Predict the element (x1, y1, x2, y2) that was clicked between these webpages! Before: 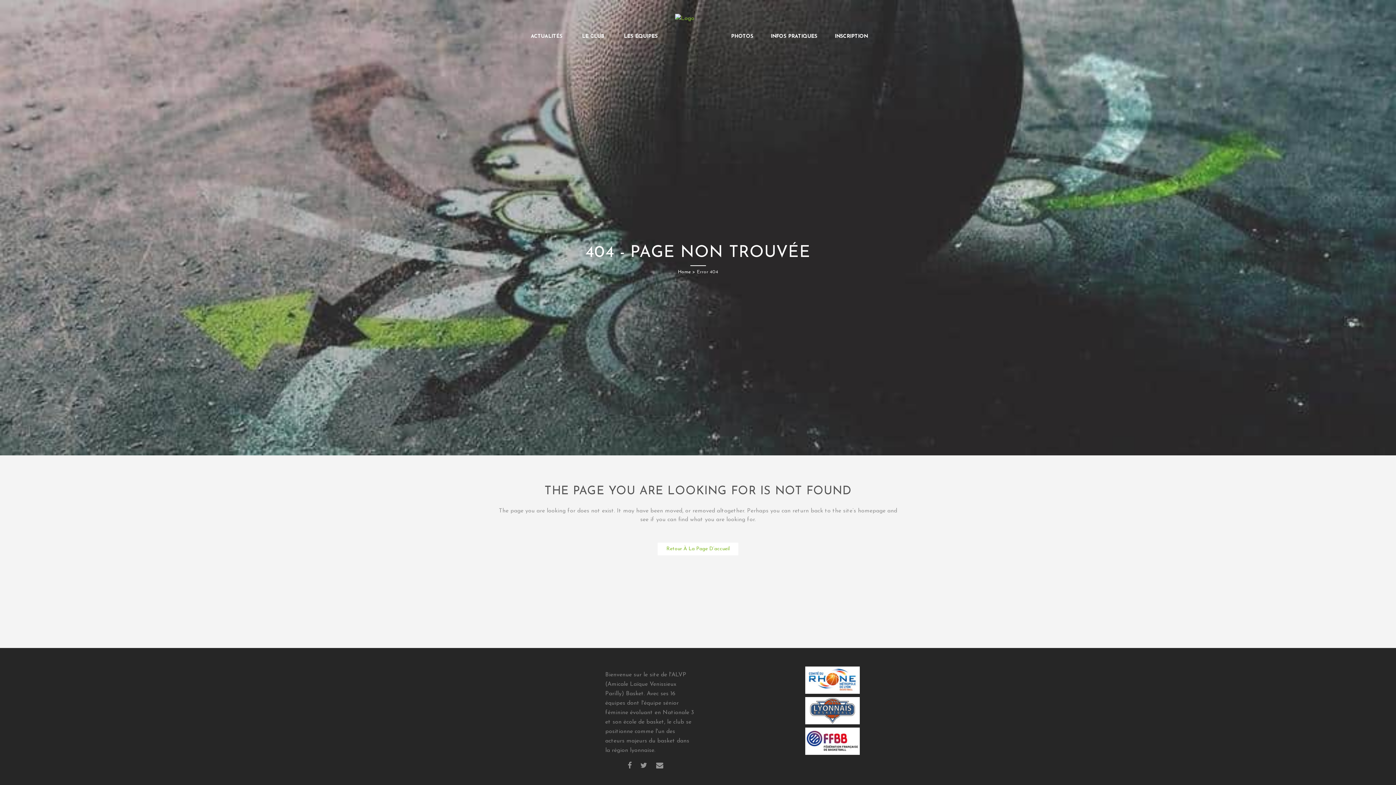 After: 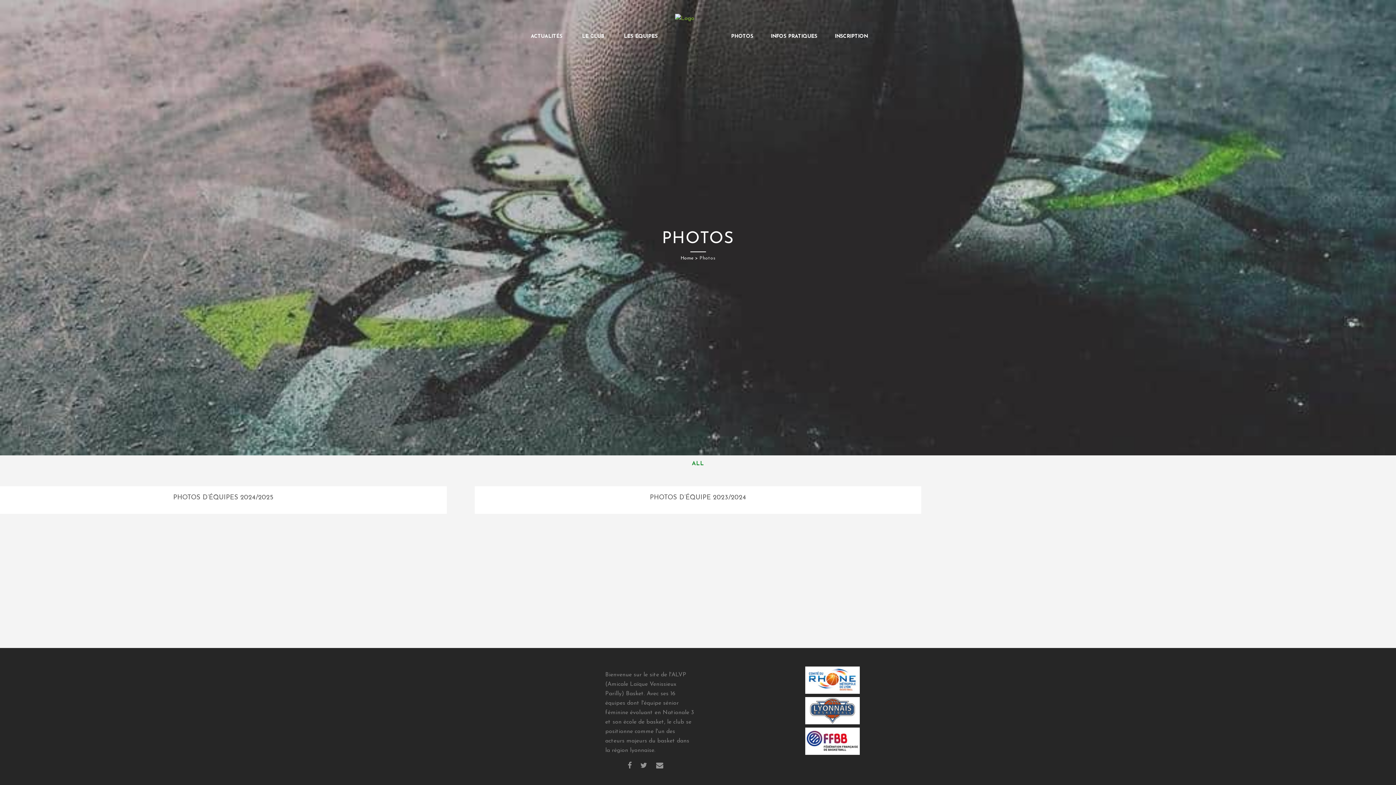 Action: label: PHOTOS bbox: (725, 12, 764, 61)